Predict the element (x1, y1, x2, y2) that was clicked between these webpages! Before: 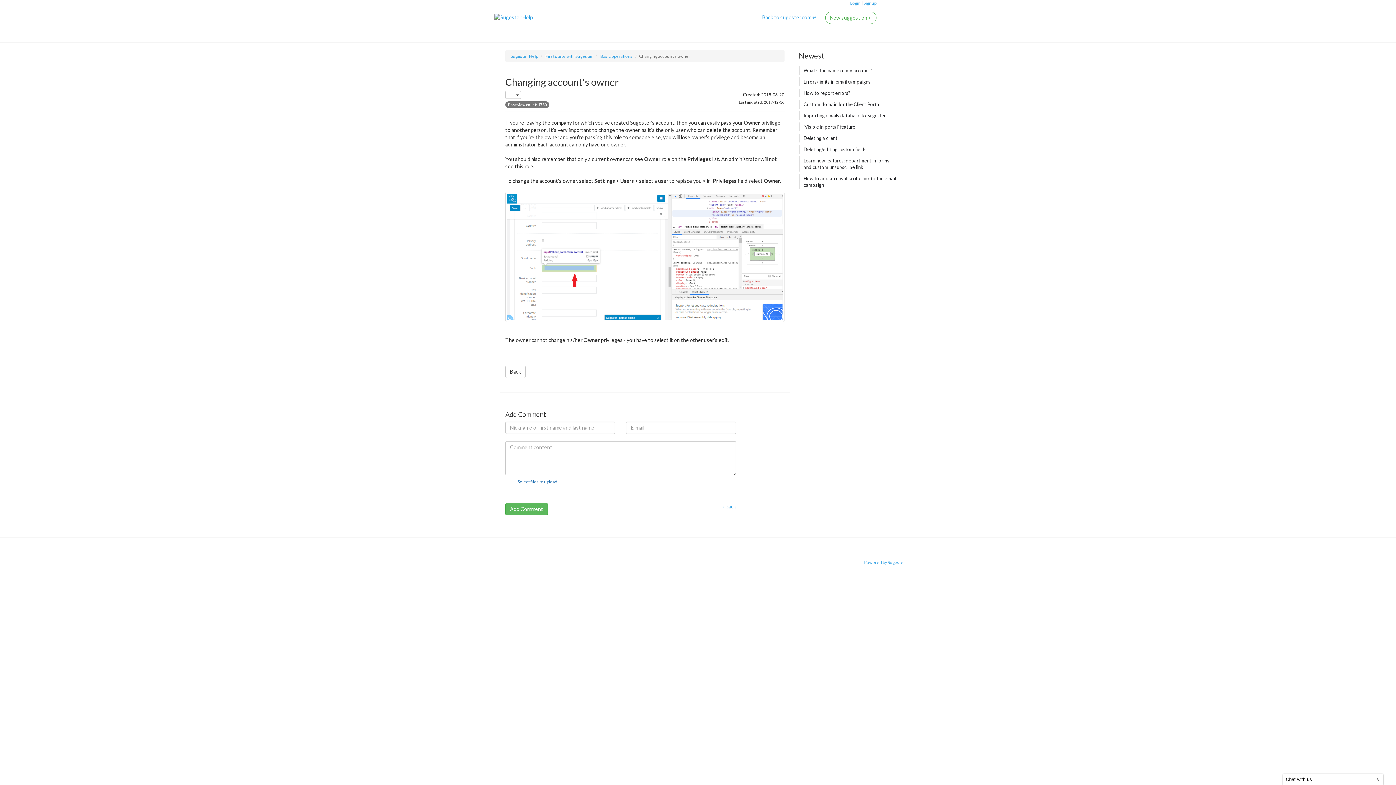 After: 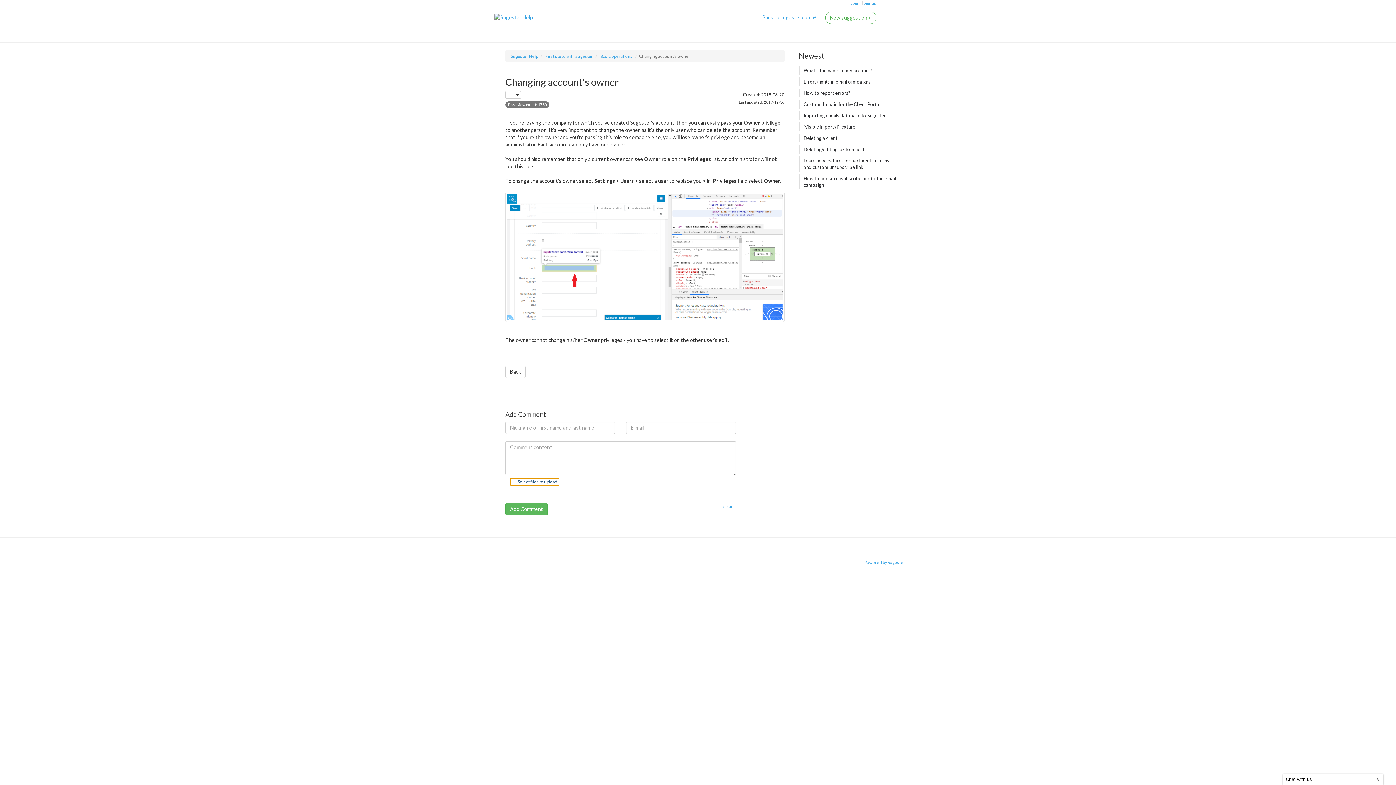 Action: bbox: (510, 478, 559, 486) label: Select files to upload